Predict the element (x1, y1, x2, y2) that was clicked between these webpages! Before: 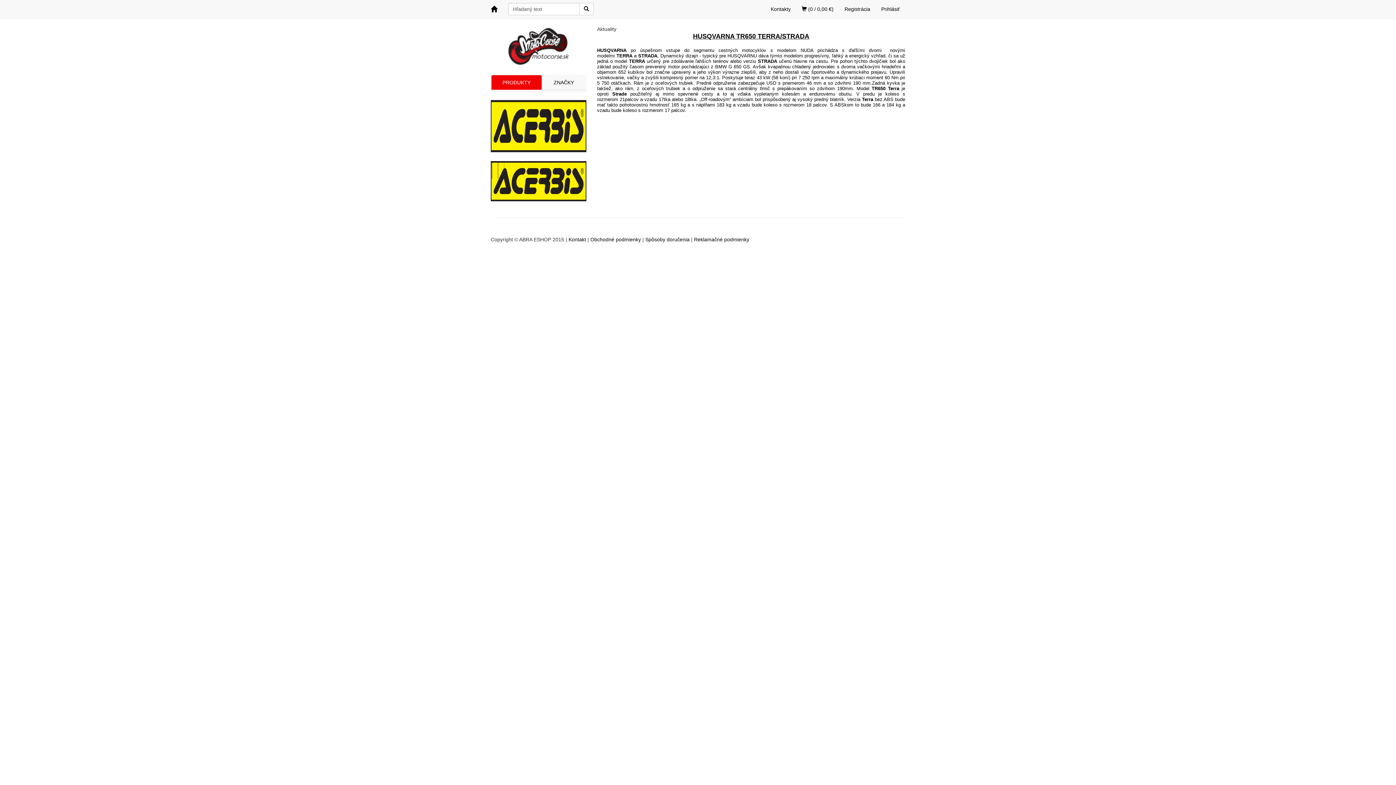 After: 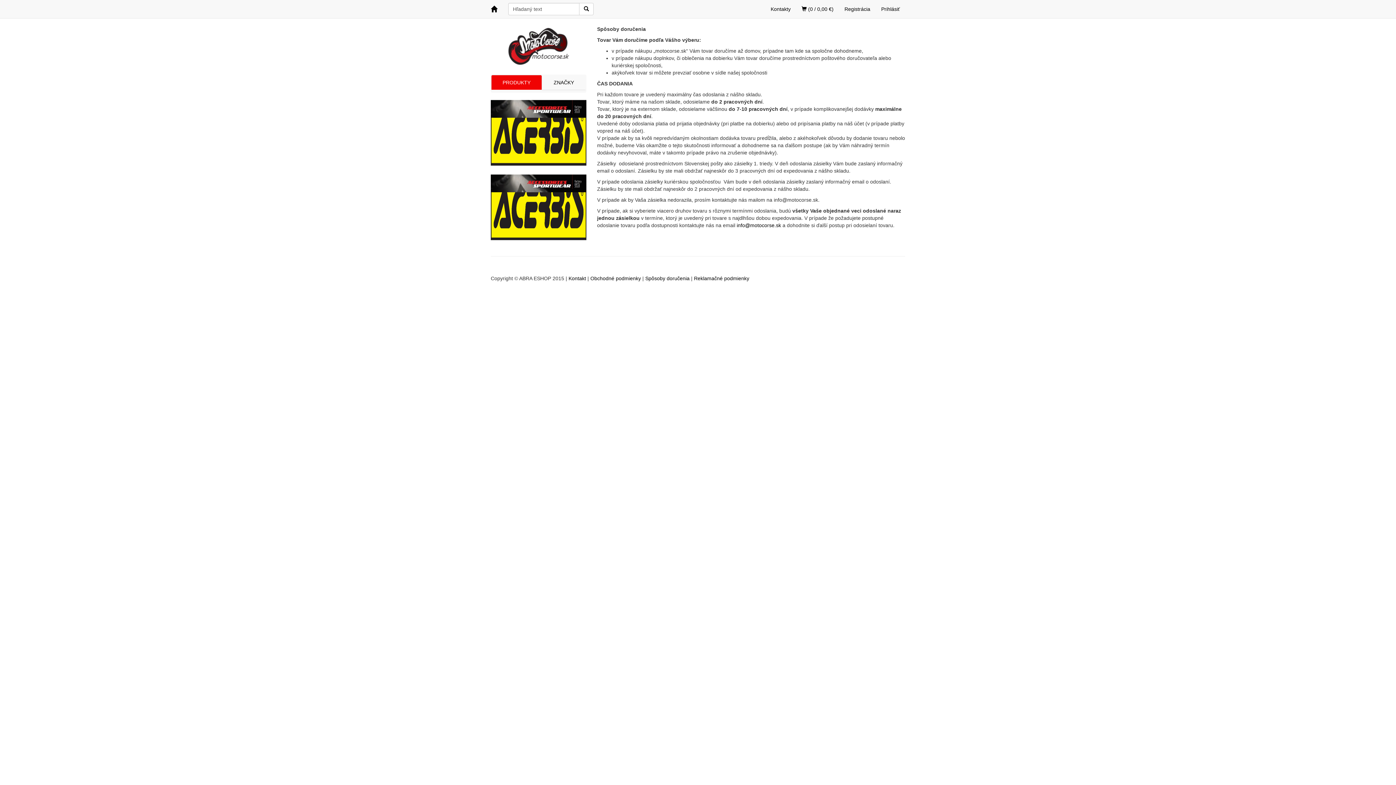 Action: label: Spôsoby doručenia bbox: (645, 179, 689, 185)